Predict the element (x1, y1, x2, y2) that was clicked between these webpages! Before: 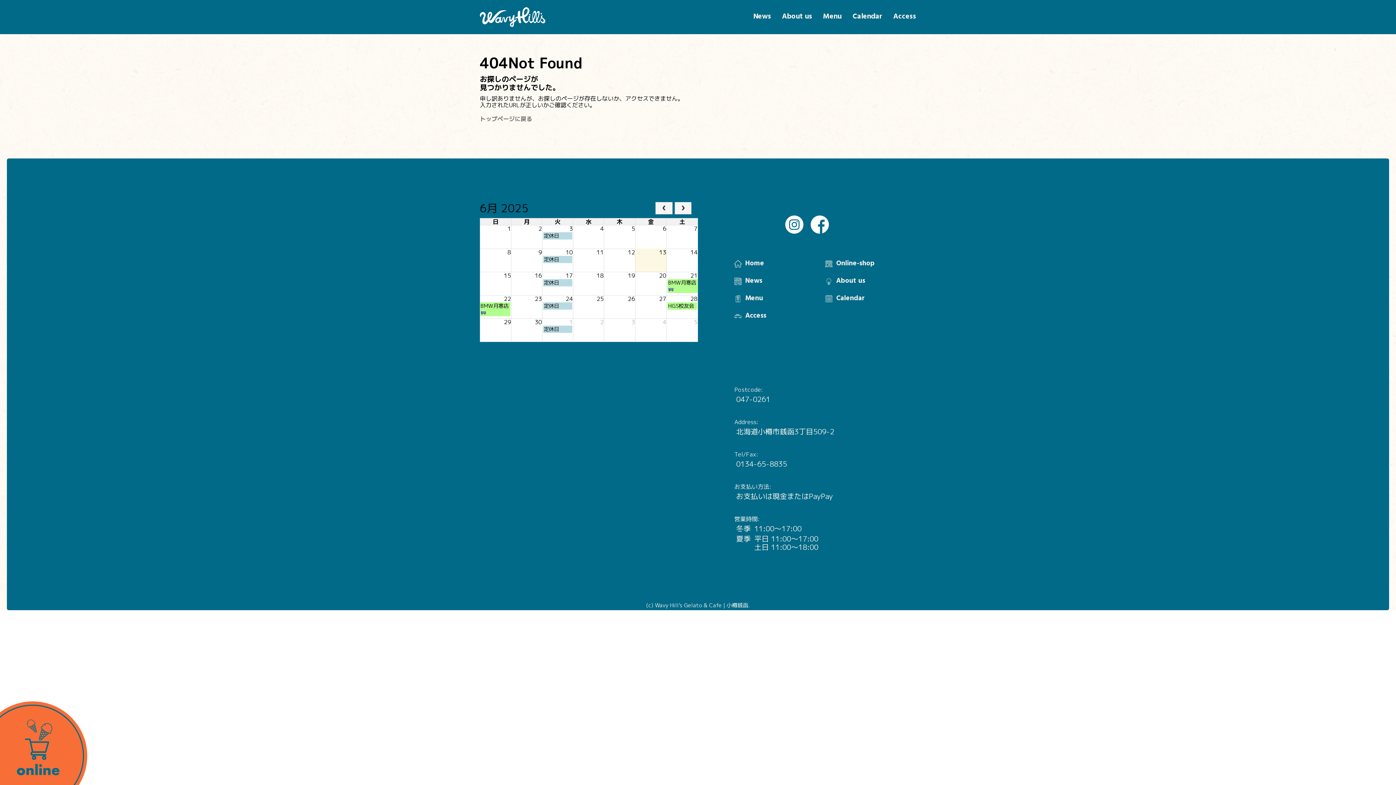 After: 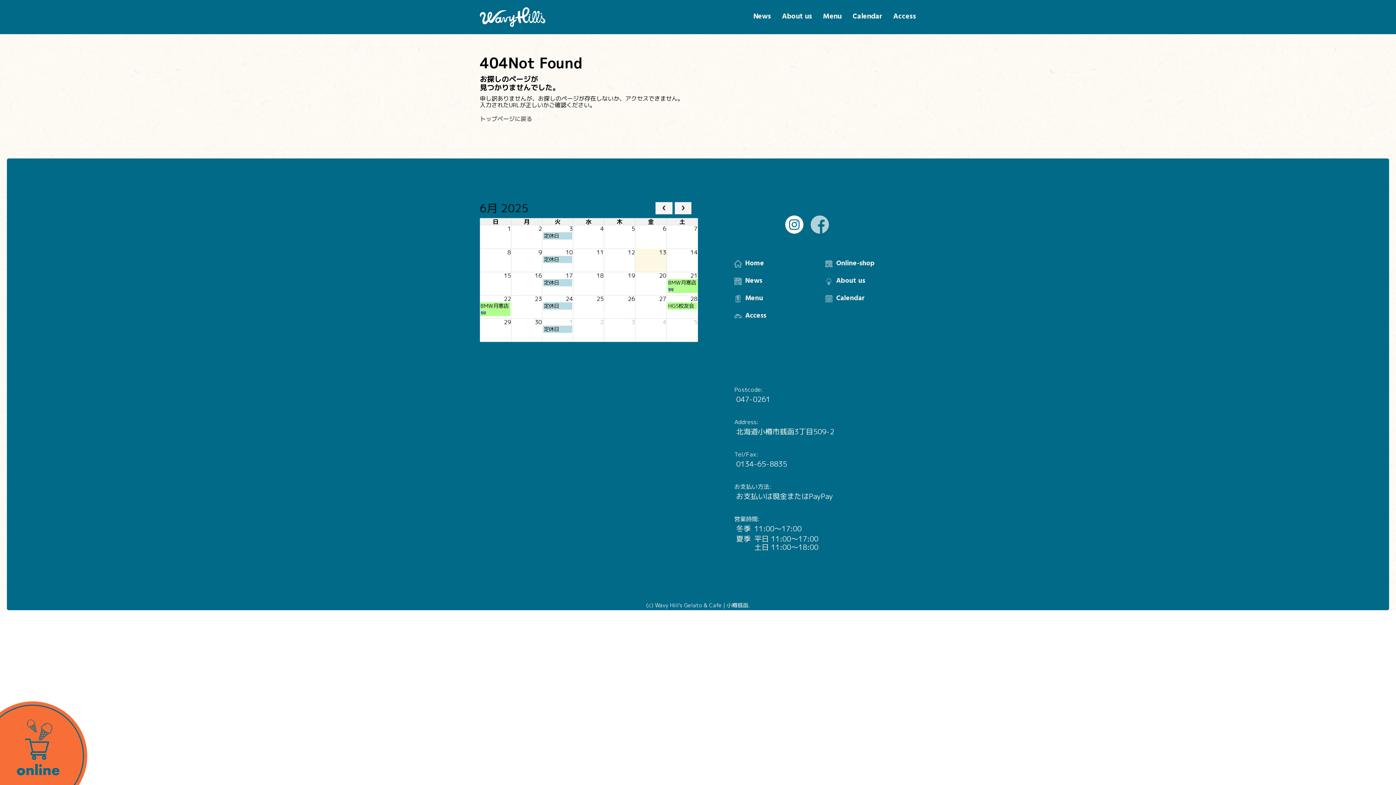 Action: bbox: (810, 226, 829, 234)